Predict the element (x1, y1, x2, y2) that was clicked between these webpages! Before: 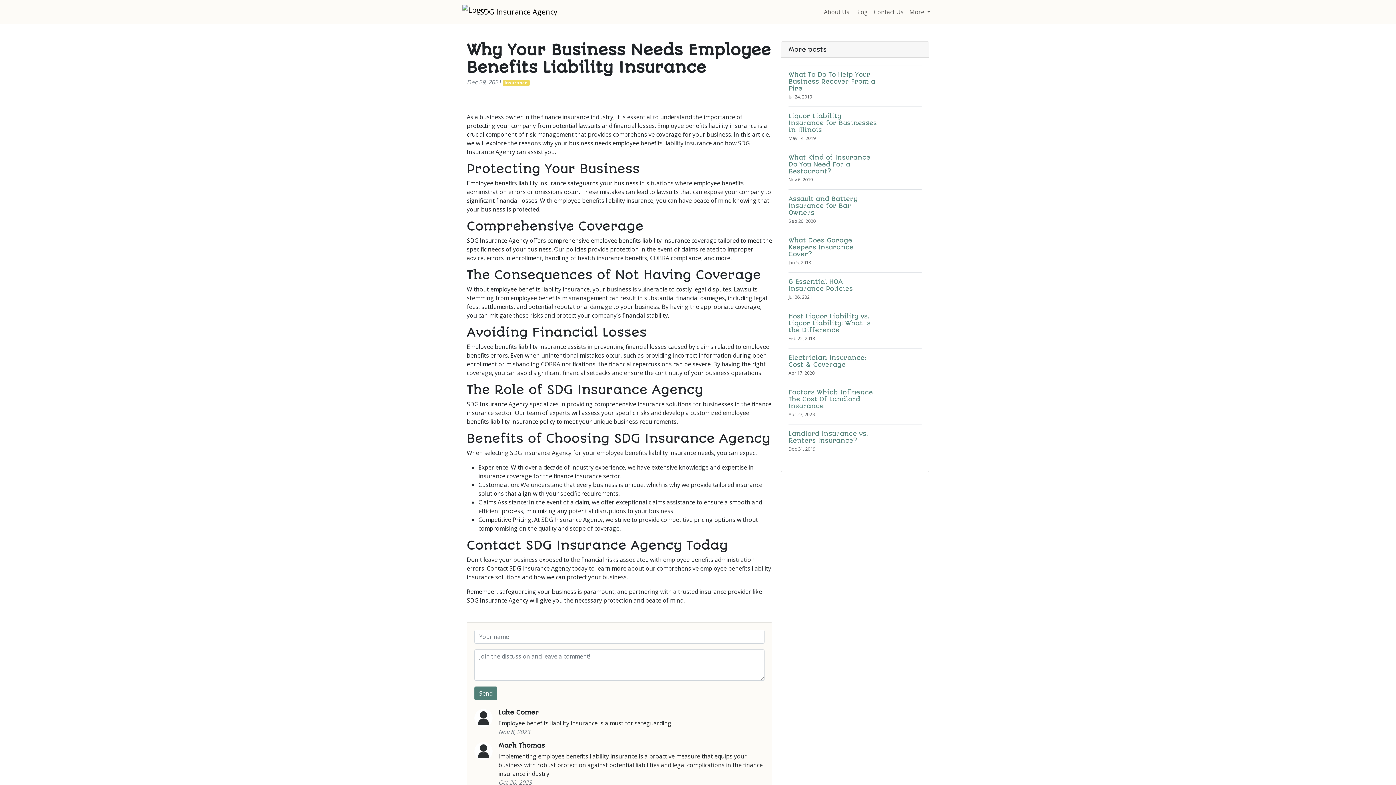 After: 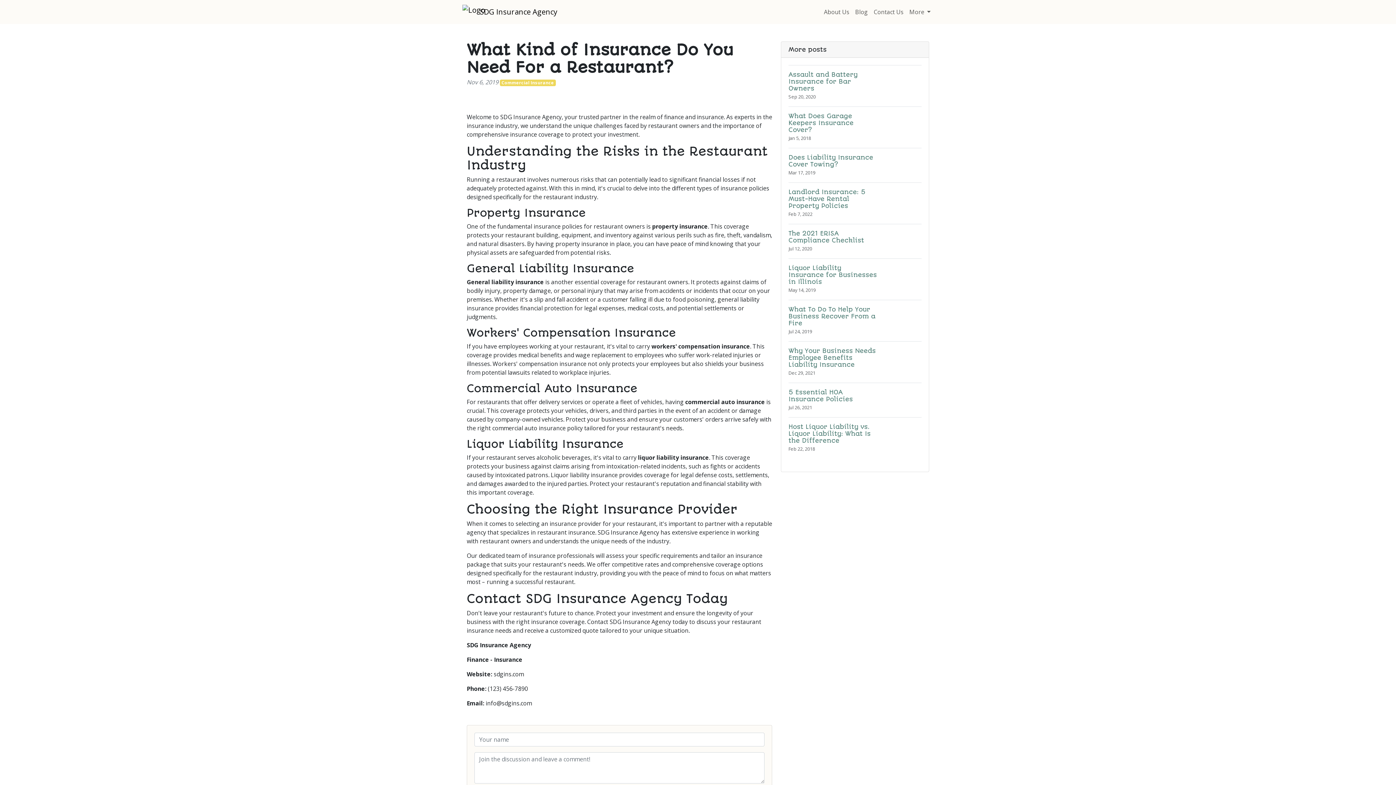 Action: label: What Kind of Insurance Do You Need For a Restaurant?
Nov 6, 2019 bbox: (788, 148, 921, 189)